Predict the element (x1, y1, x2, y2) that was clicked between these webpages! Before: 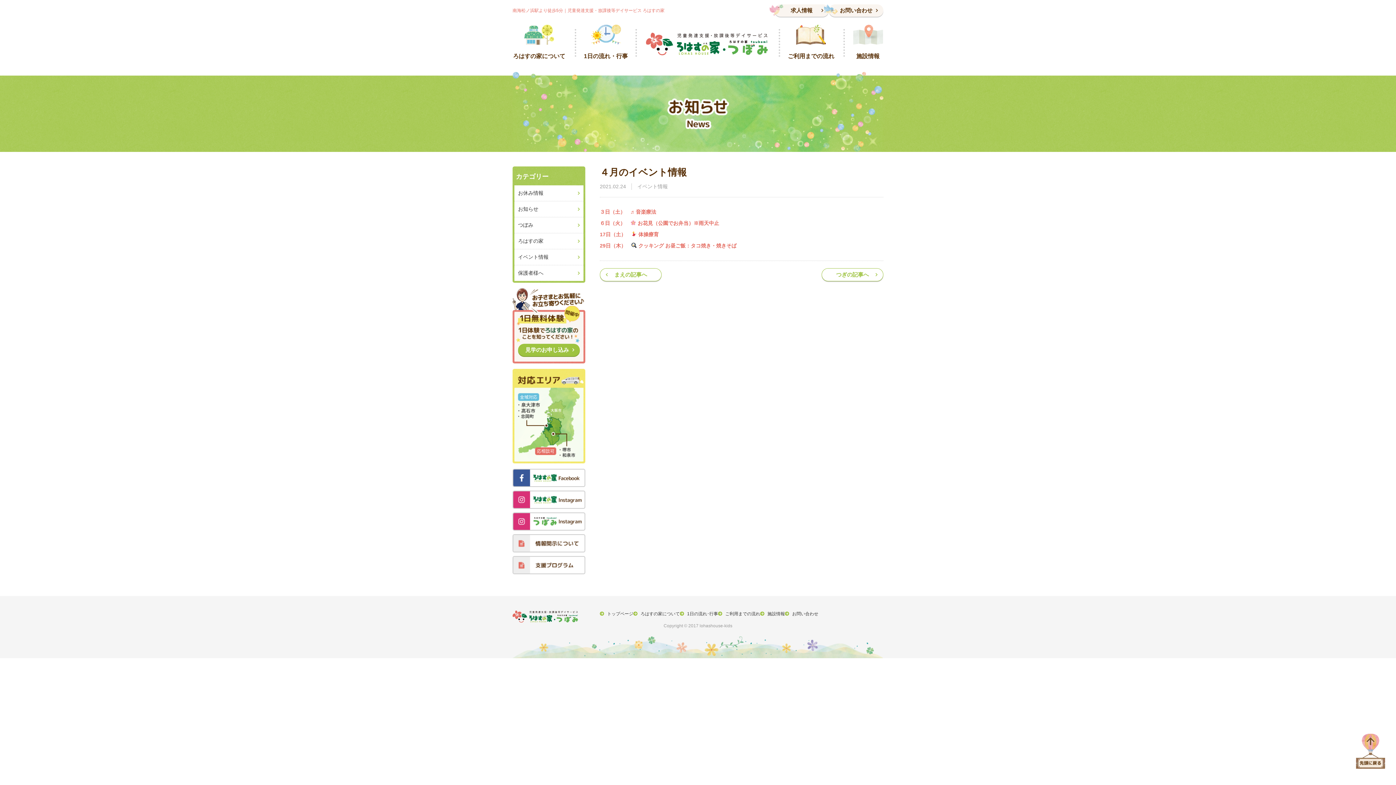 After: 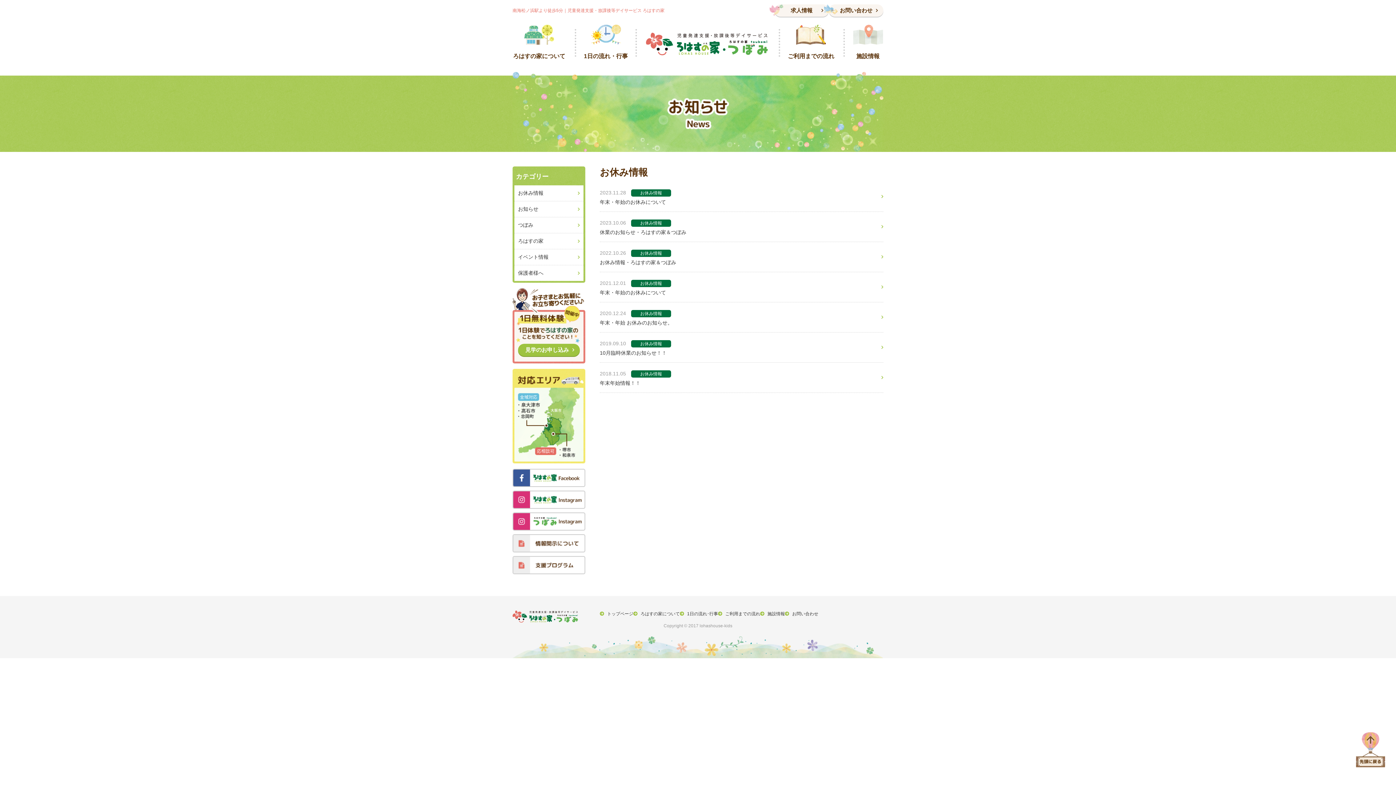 Action: bbox: (514, 185, 583, 201) label: お休み情報